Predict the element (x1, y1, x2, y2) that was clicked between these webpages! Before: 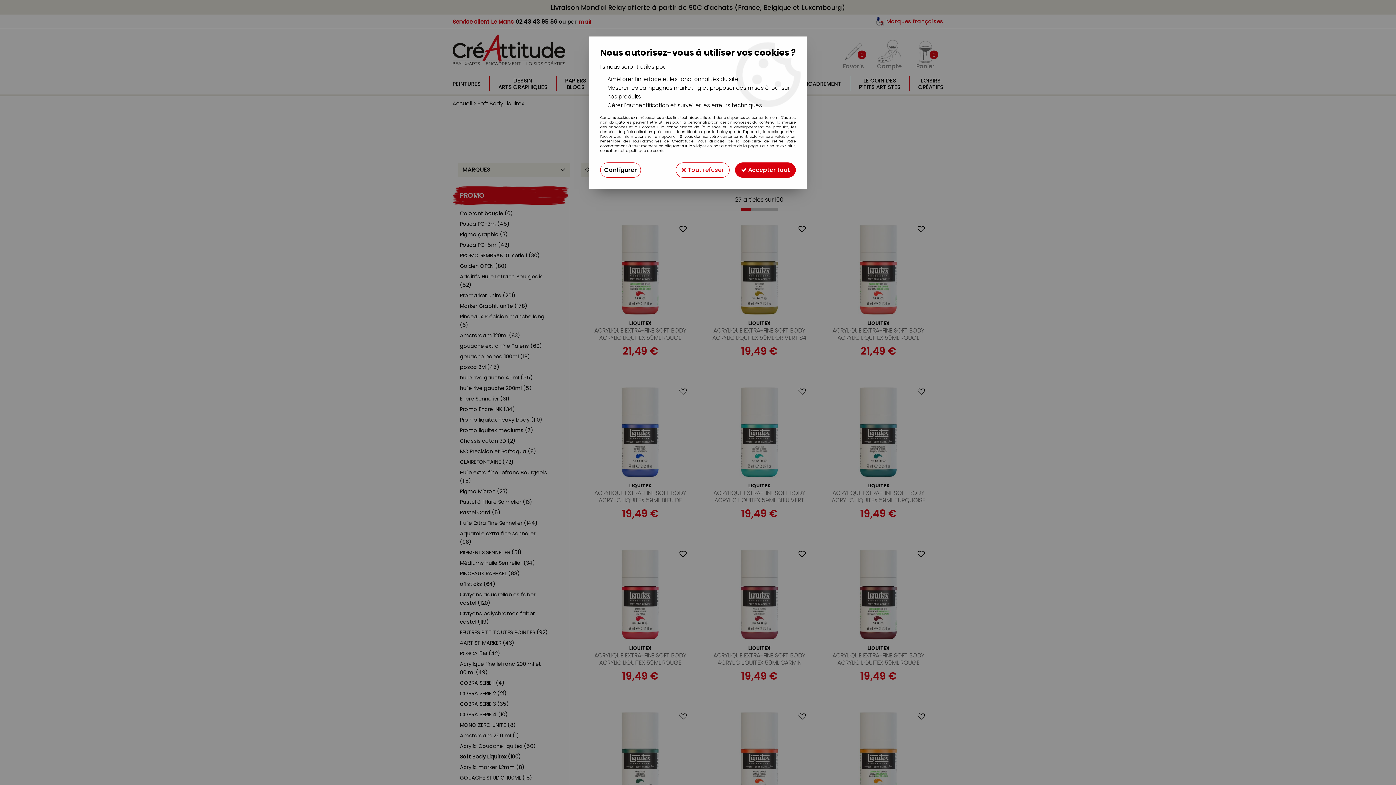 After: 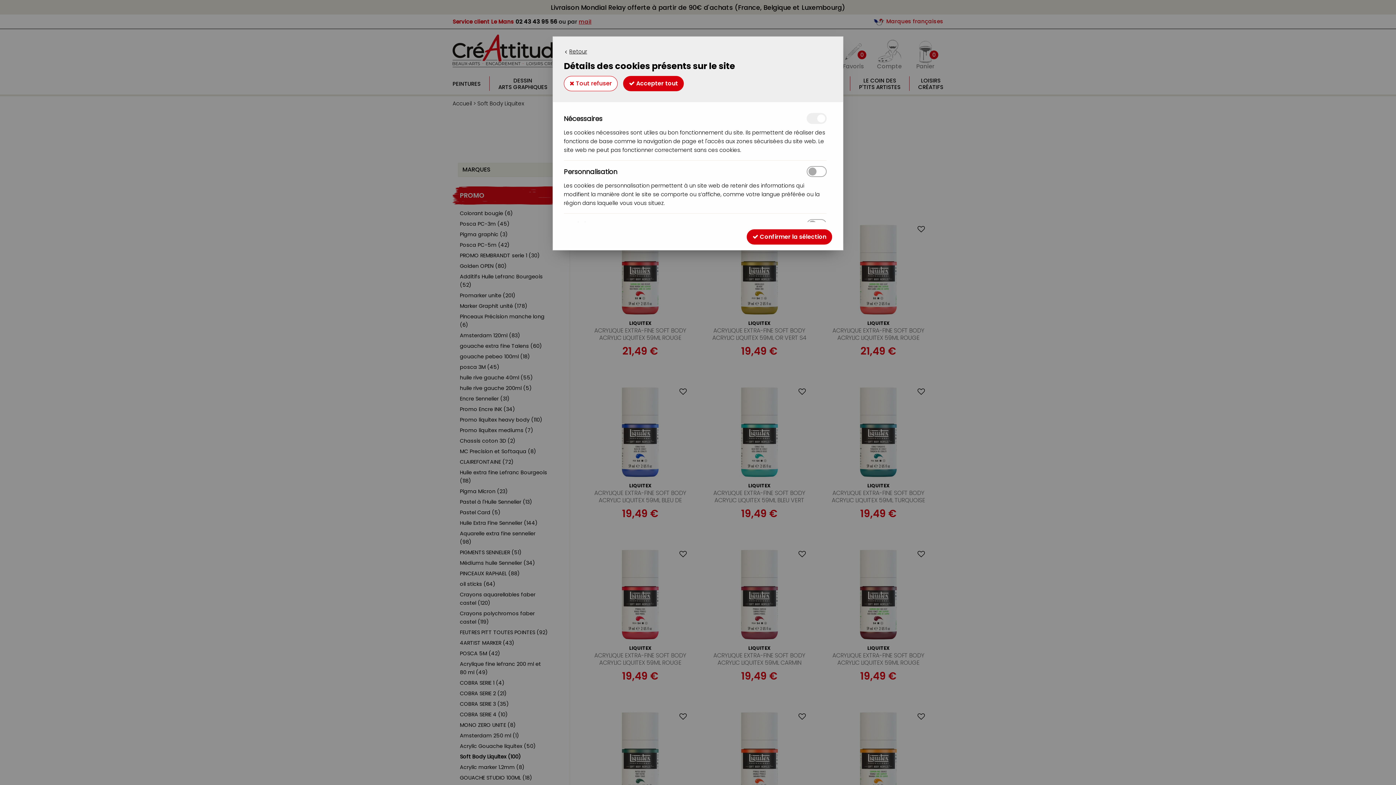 Action: label: Configurer bbox: (600, 162, 641, 177)